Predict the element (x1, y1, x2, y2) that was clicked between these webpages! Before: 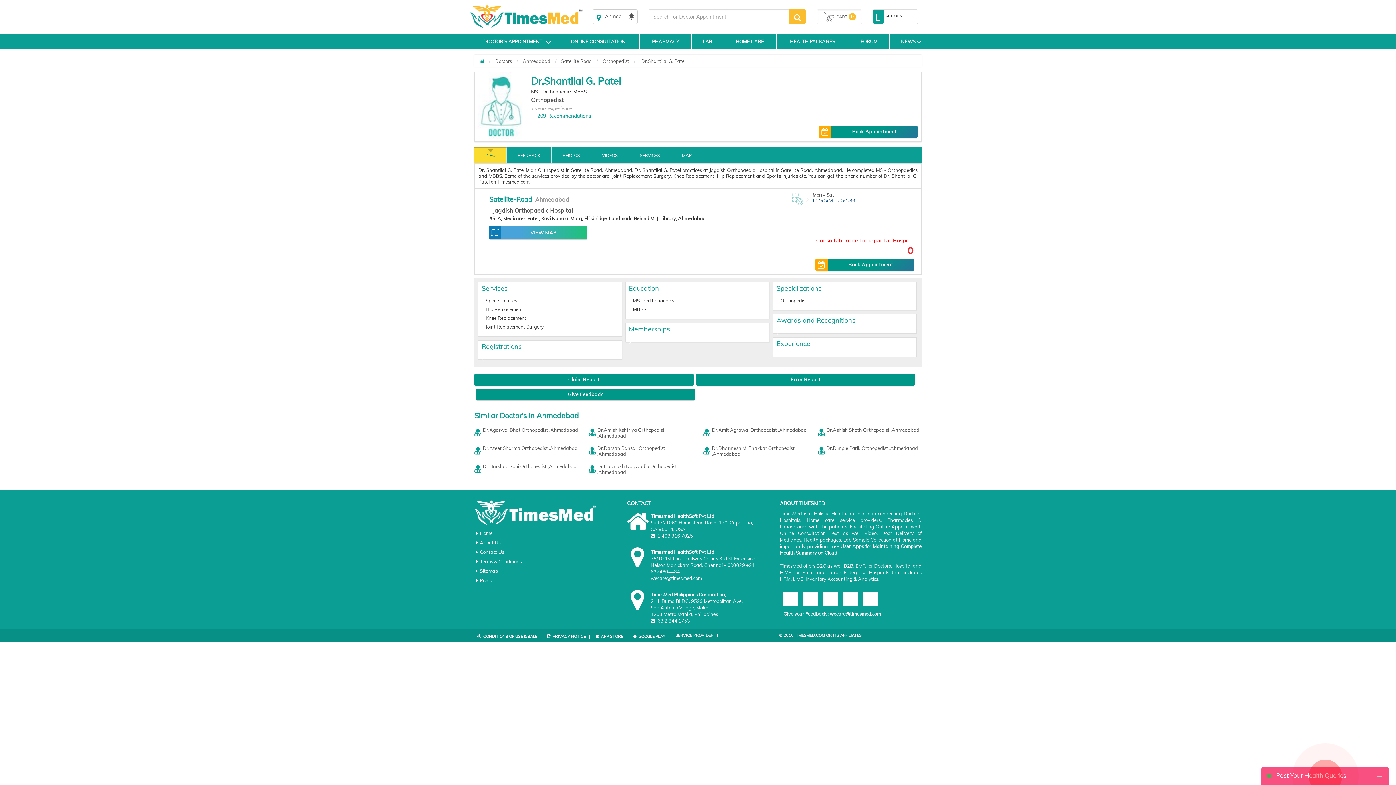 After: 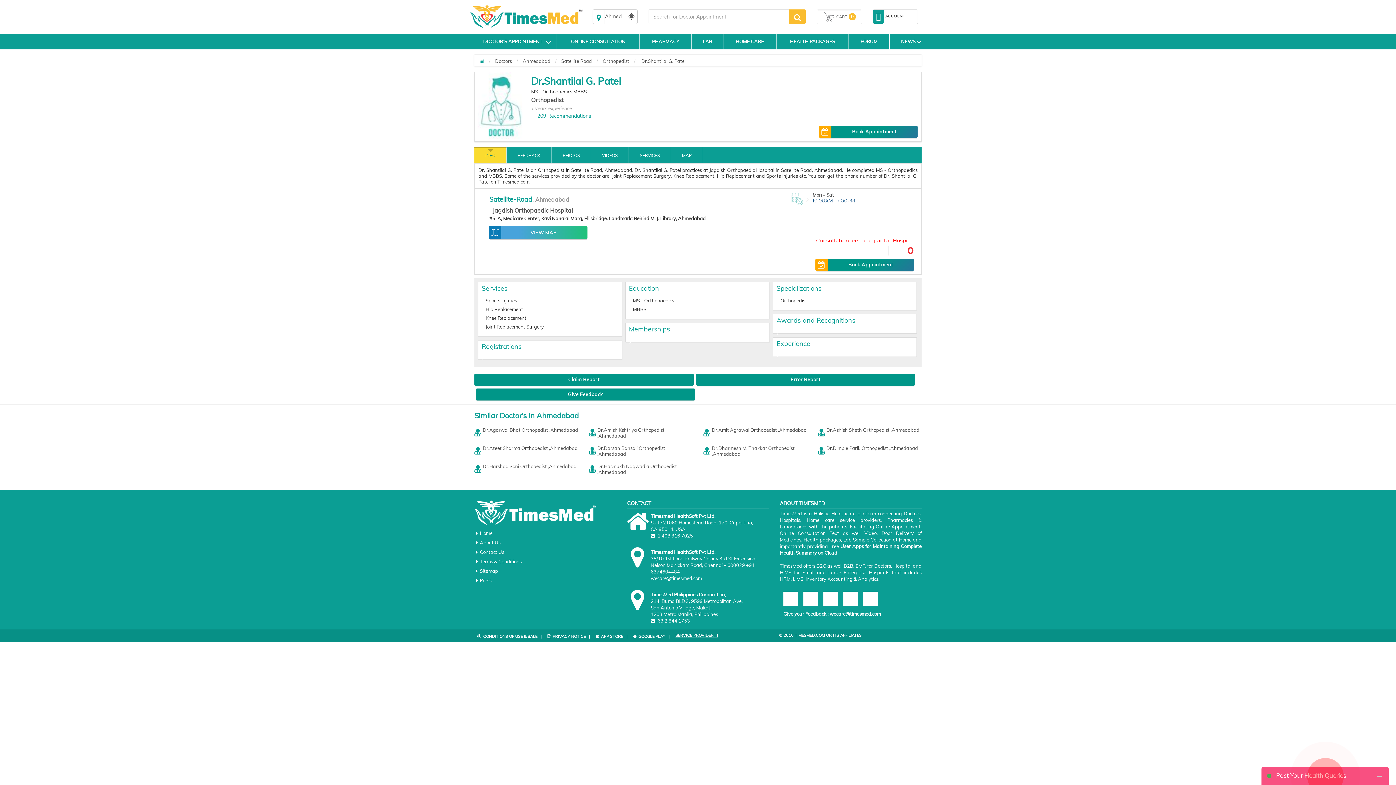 Action: label: SERVICE PROVIDER   | bbox: (672, 632, 721, 638)